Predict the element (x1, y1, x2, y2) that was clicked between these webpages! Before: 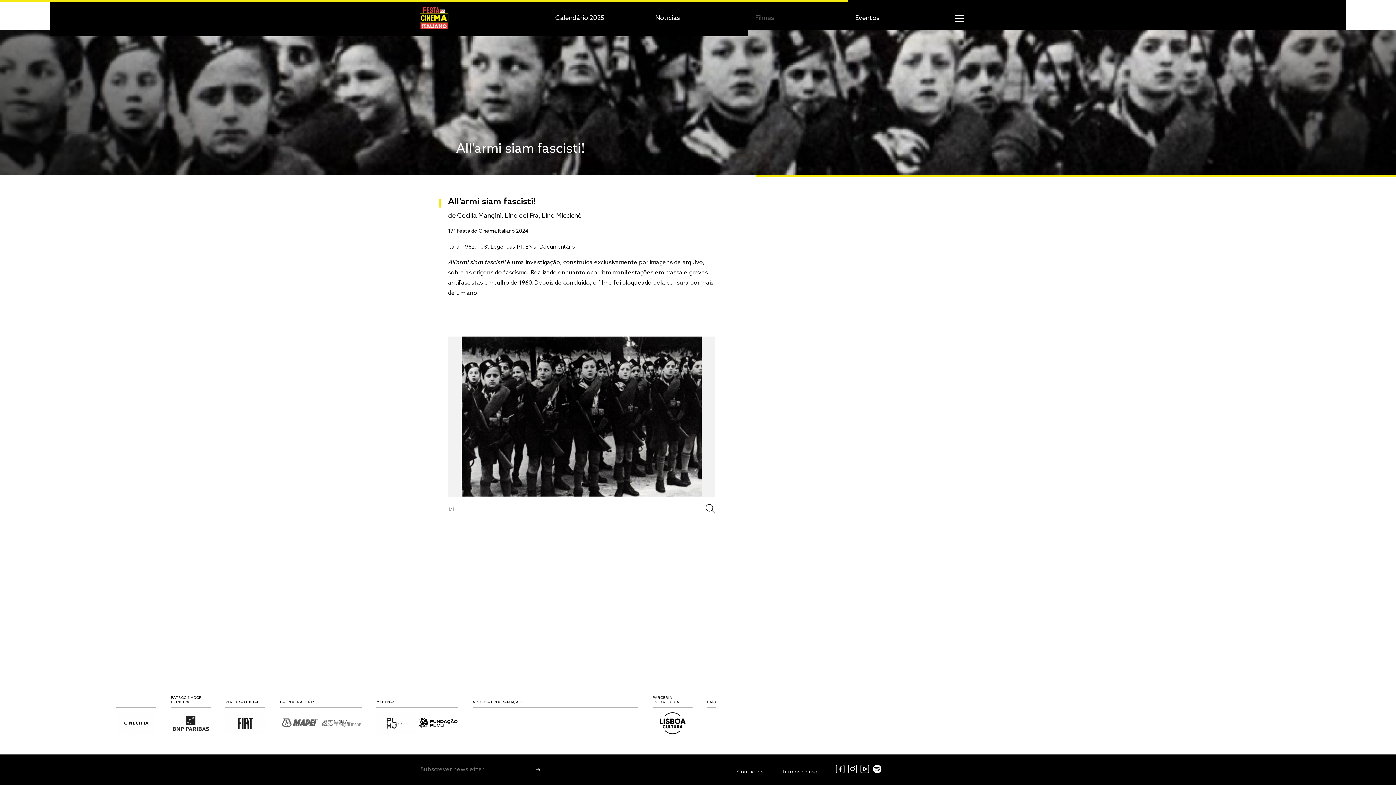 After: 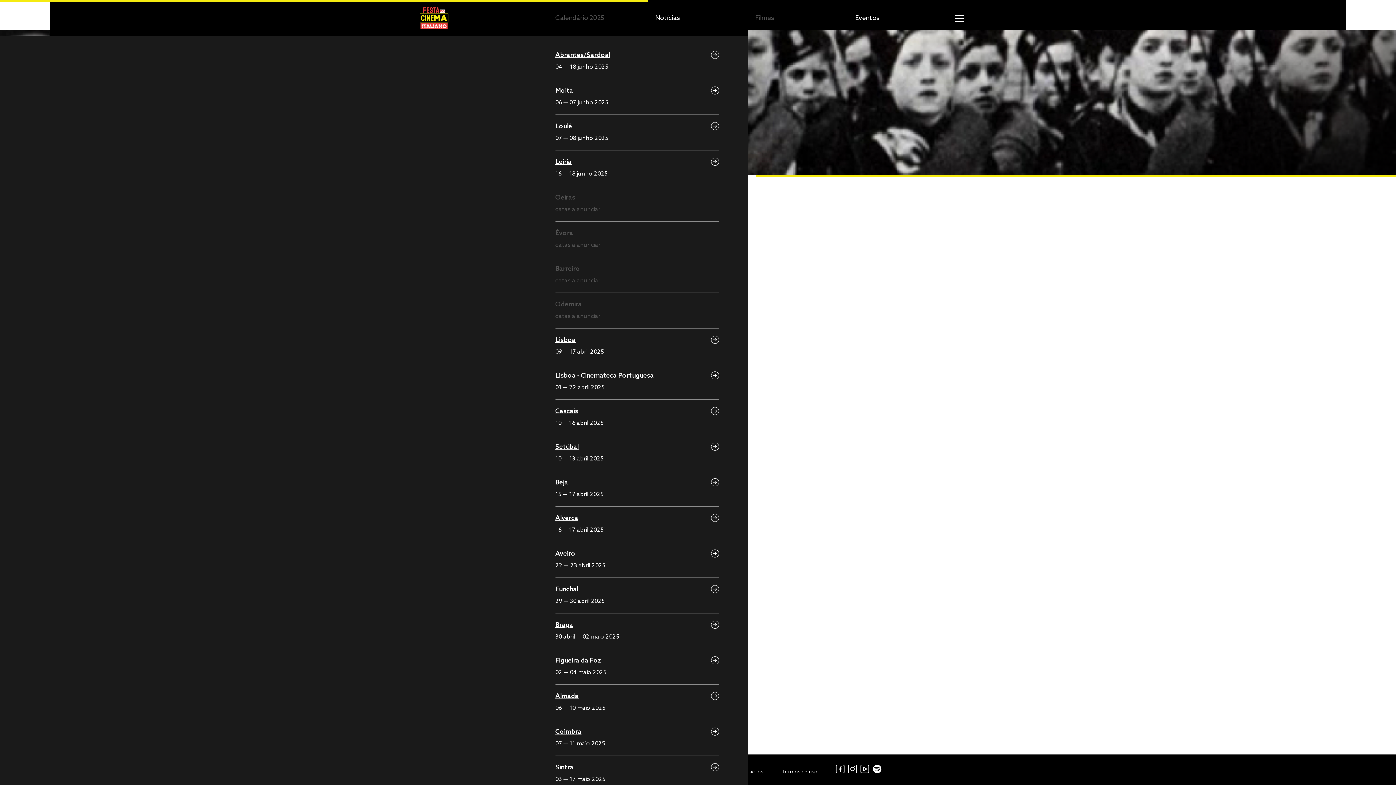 Action: bbox: (555, 14, 604, 22) label: Calendário 2025